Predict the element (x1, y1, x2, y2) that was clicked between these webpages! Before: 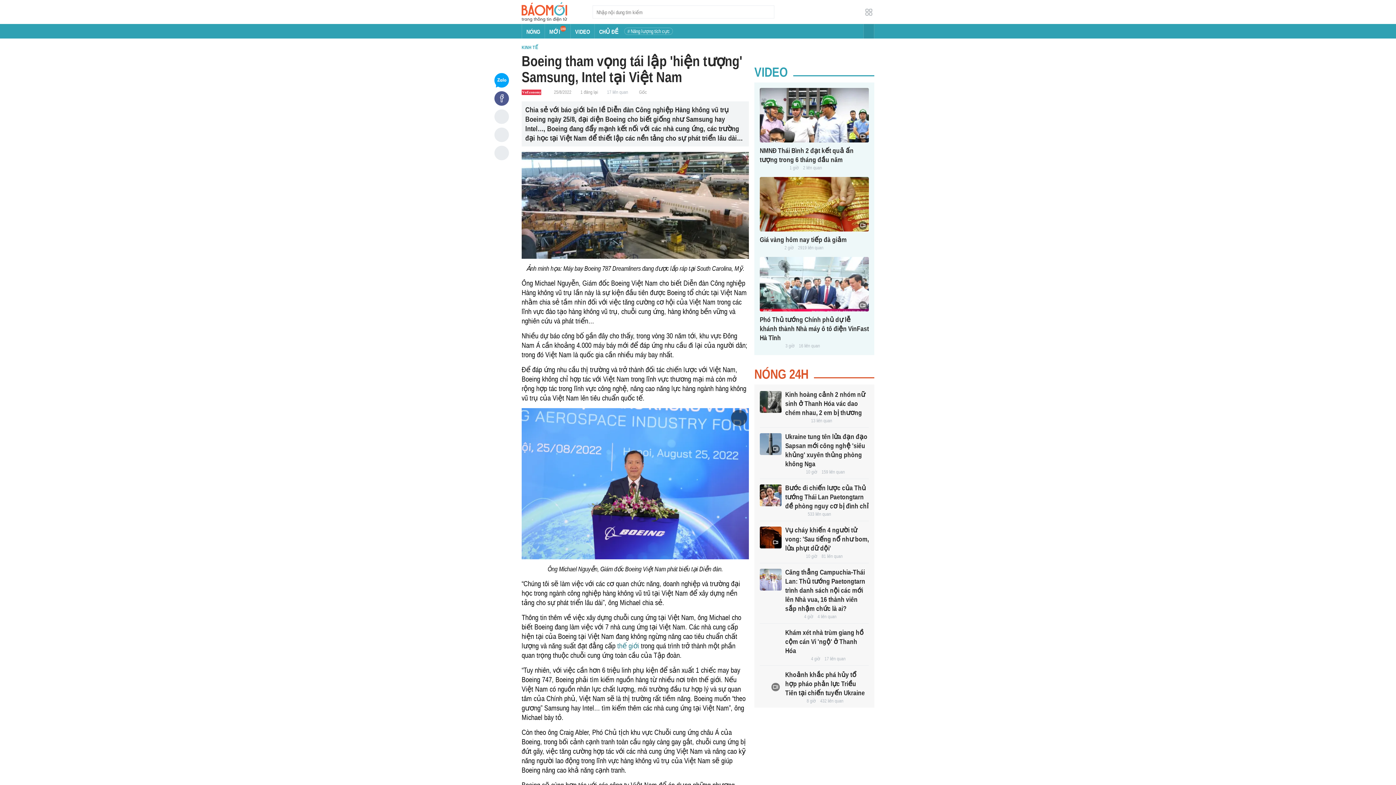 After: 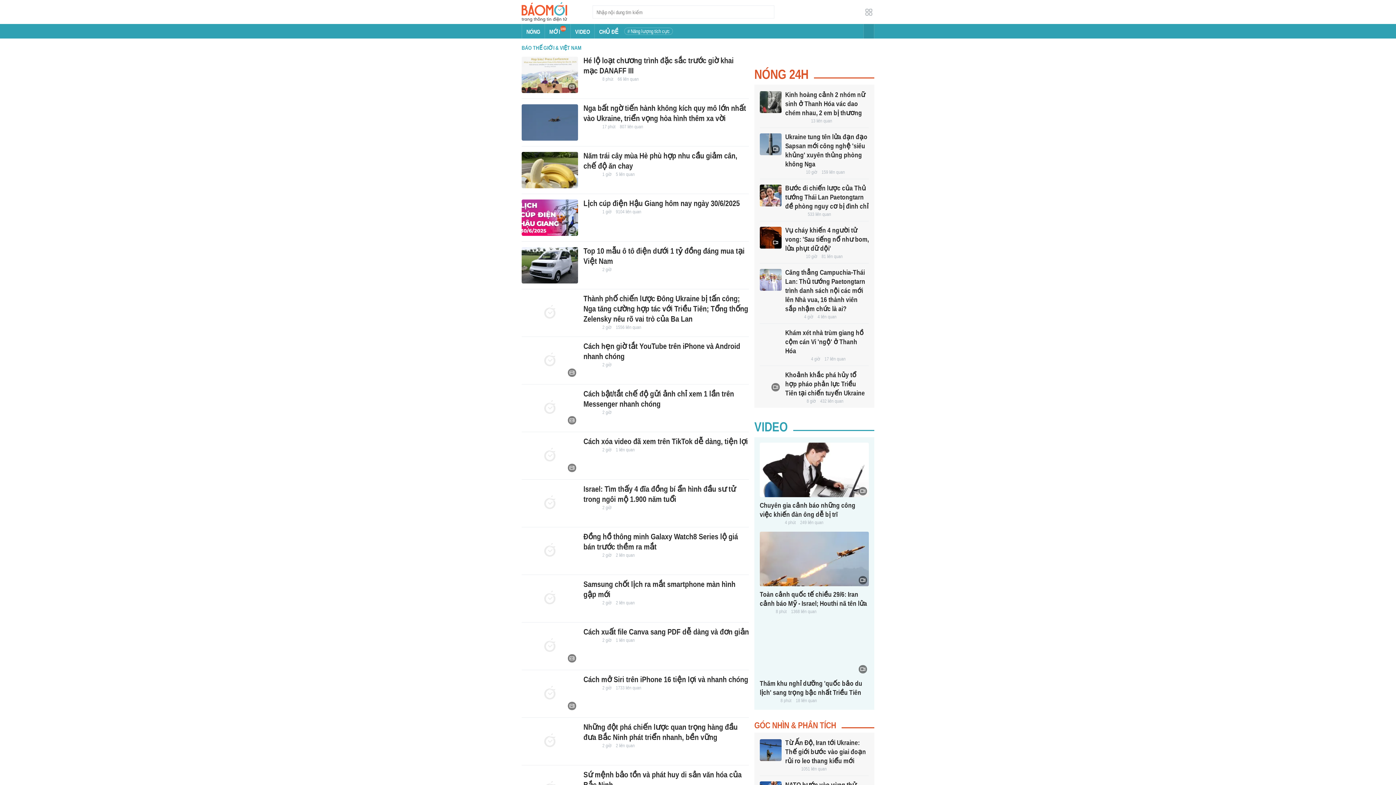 Action: bbox: (785, 614, 800, 620)